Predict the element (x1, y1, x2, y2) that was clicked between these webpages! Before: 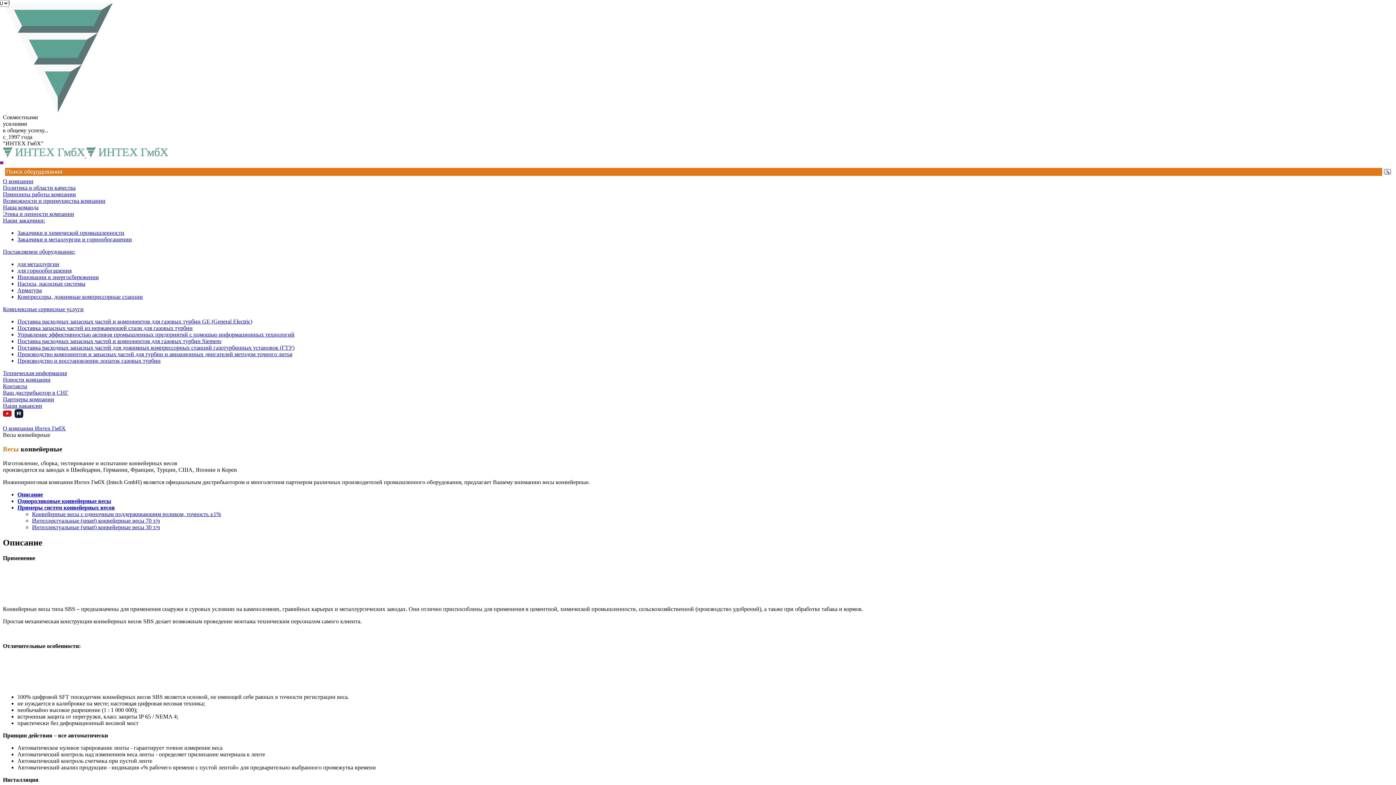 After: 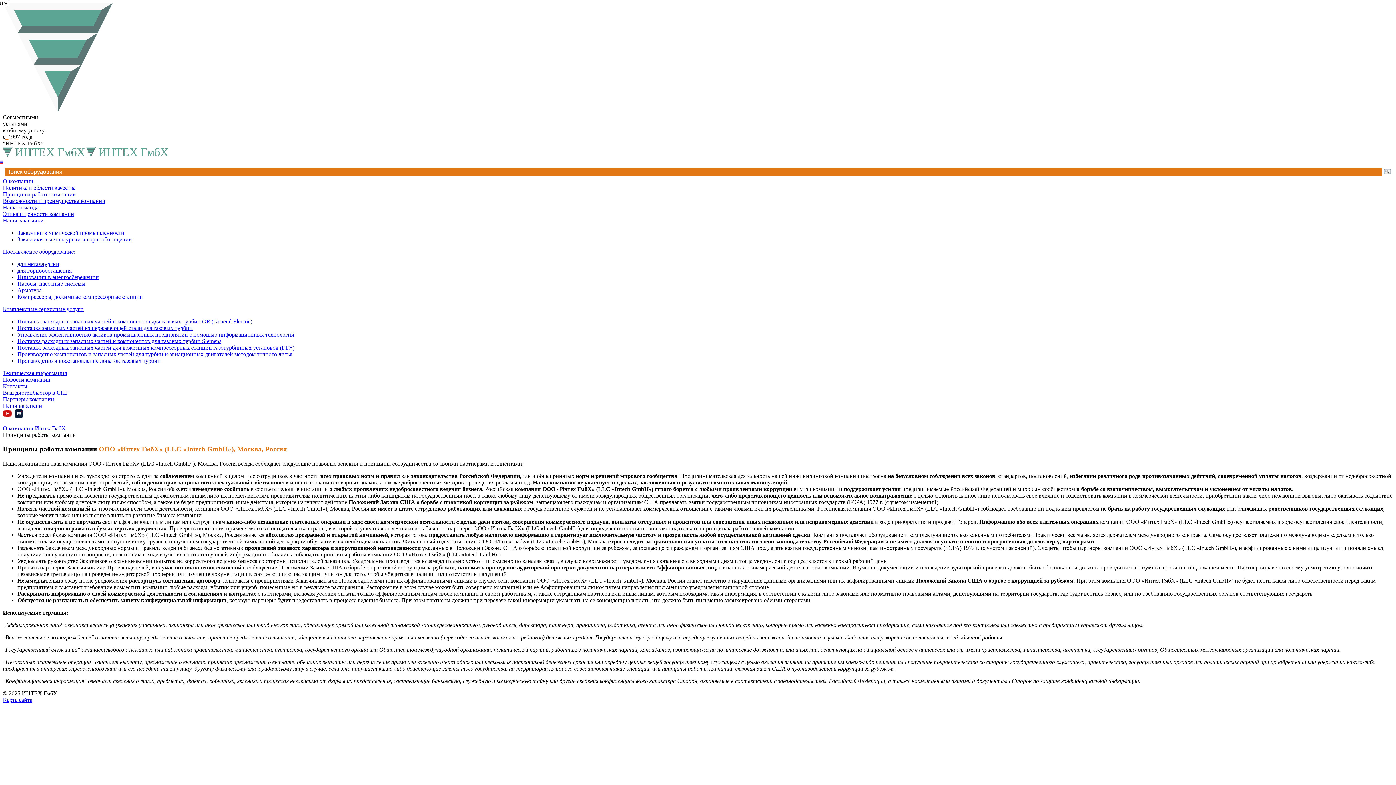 Action: label: Принципы работы компании bbox: (2, 191, 76, 197)